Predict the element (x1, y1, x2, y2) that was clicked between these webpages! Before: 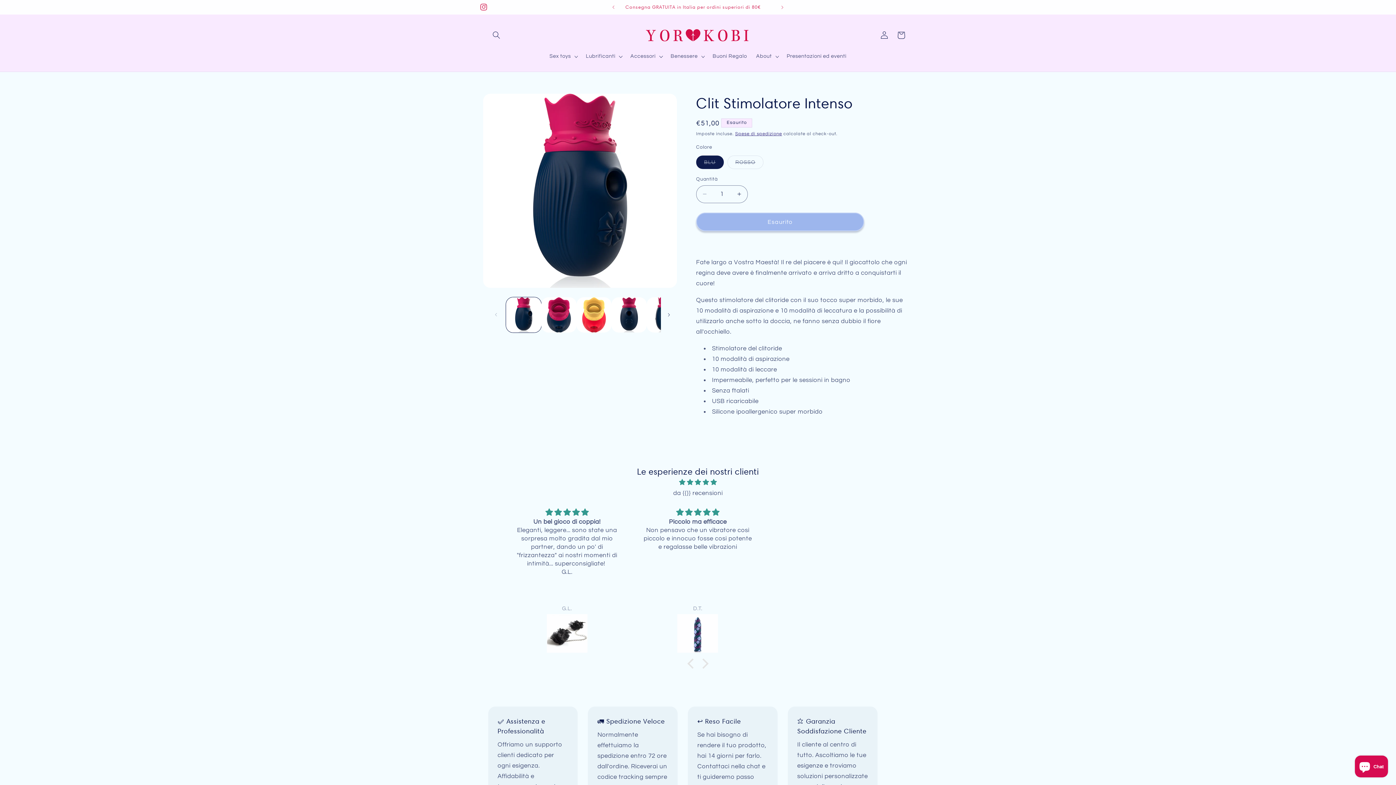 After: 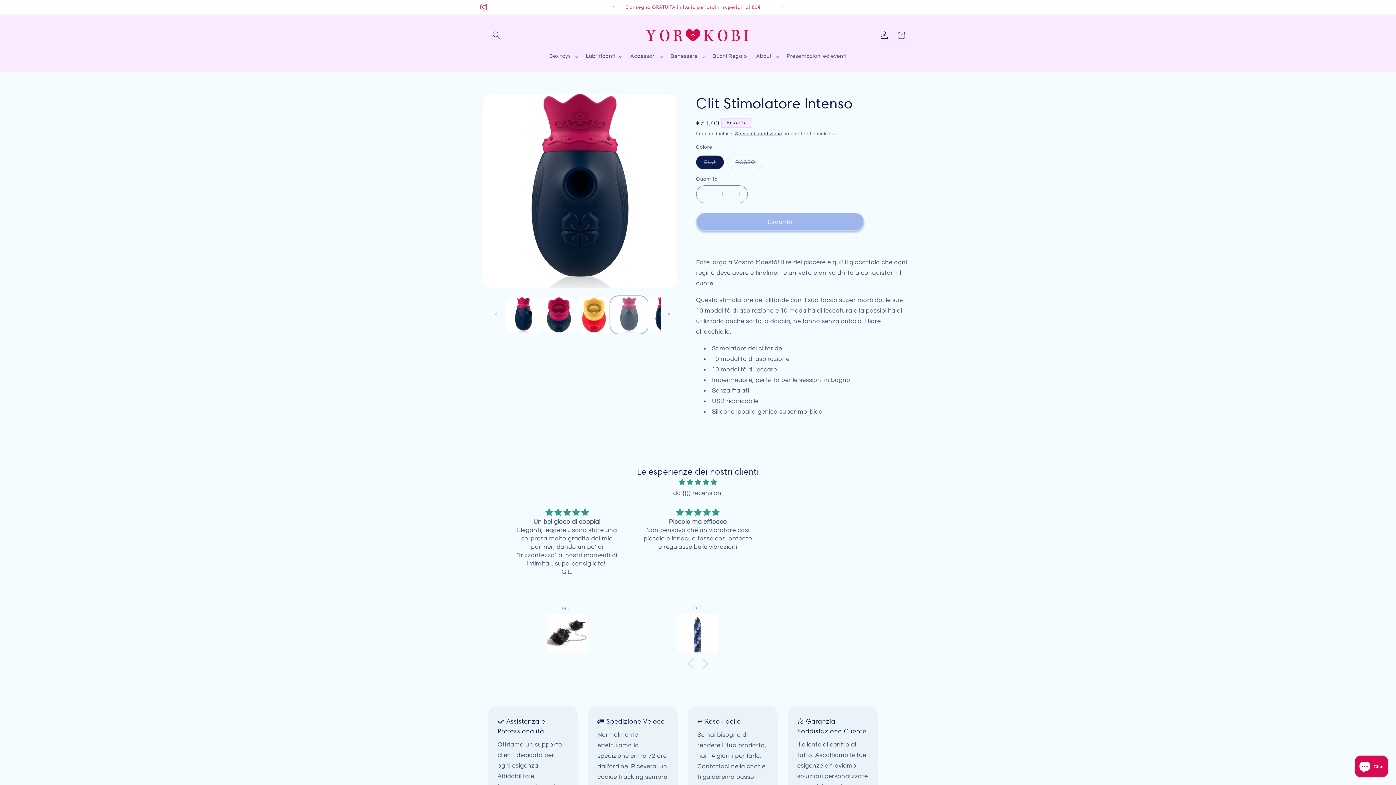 Action: label: Carica immagine 5 in visualizzazione galleria bbox: (611, 297, 647, 332)